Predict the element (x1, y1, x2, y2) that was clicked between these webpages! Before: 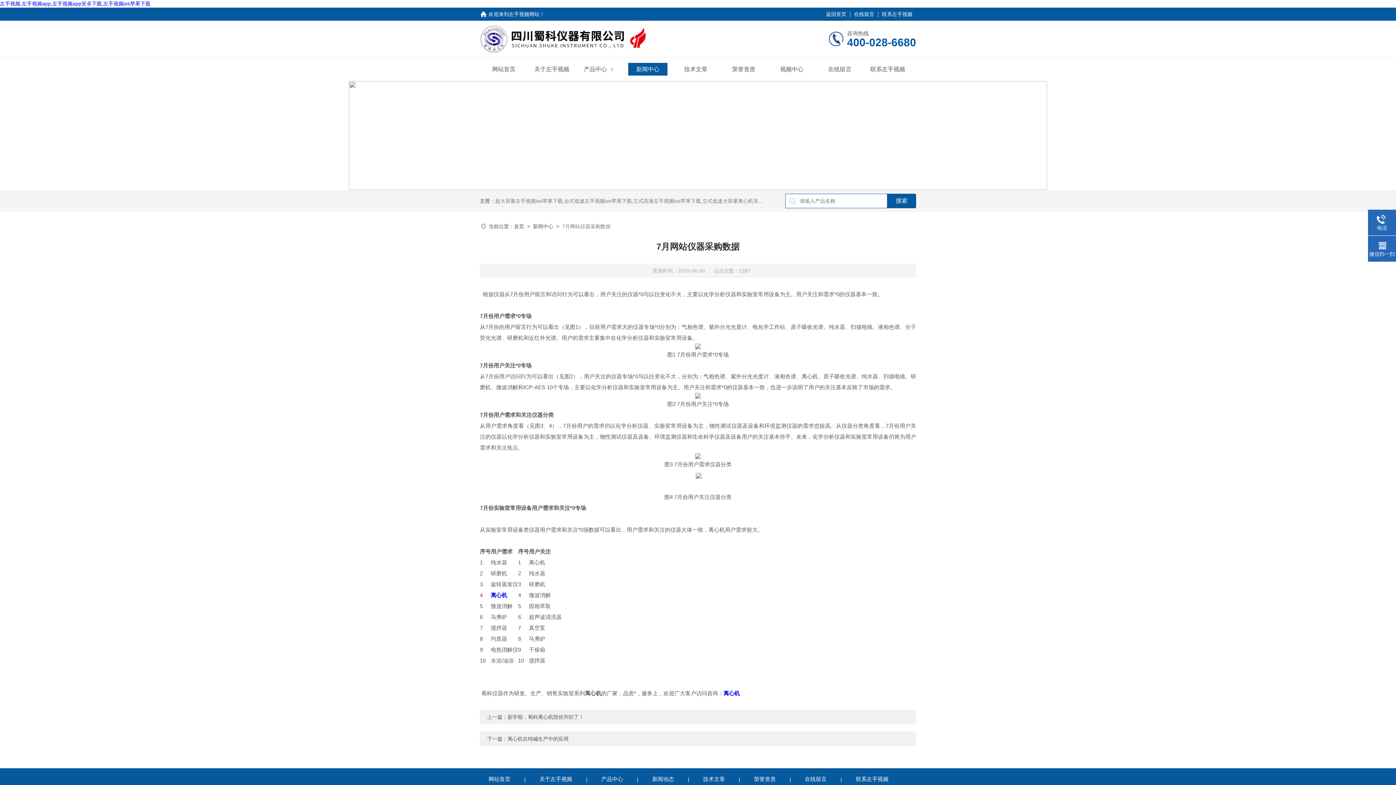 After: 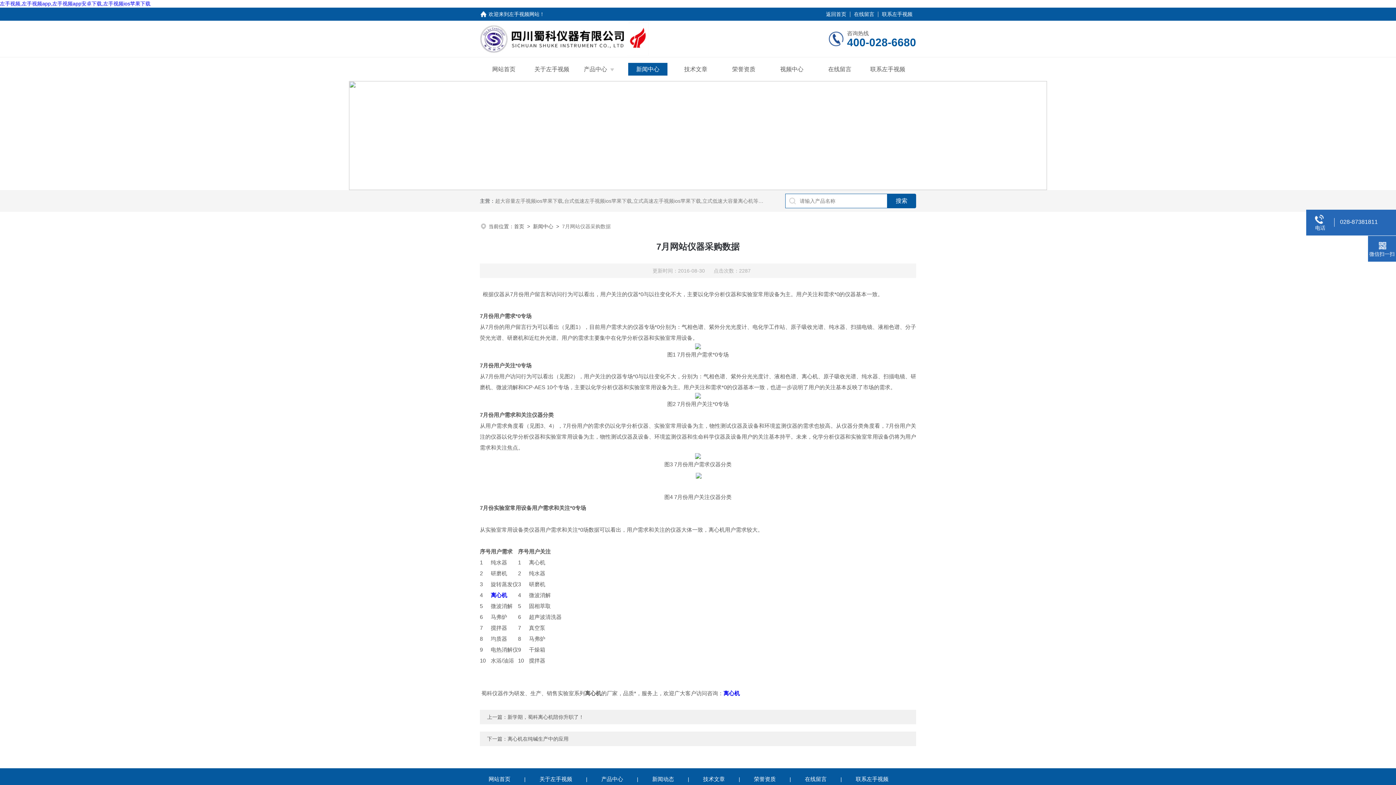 Action: bbox: (1368, 214, 1396, 231) label: 电话